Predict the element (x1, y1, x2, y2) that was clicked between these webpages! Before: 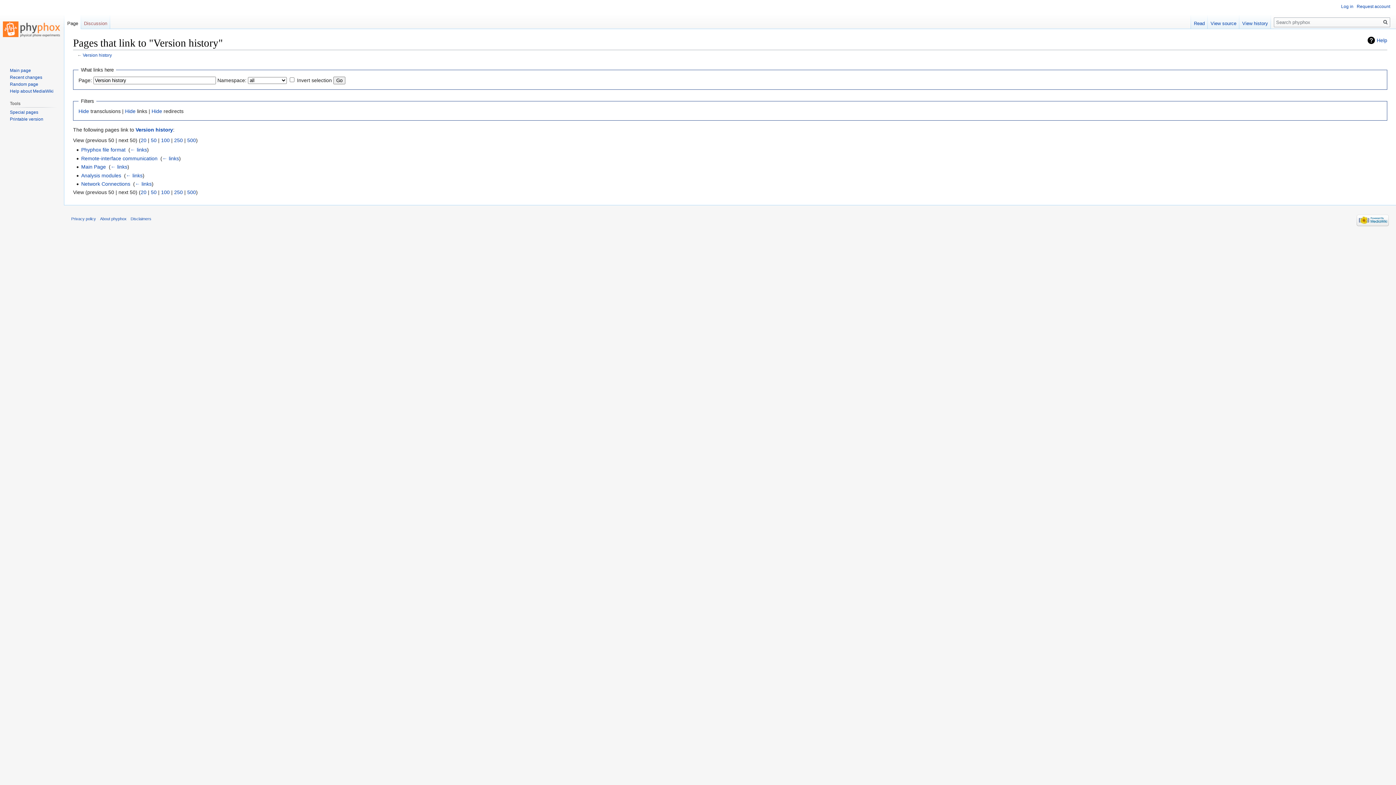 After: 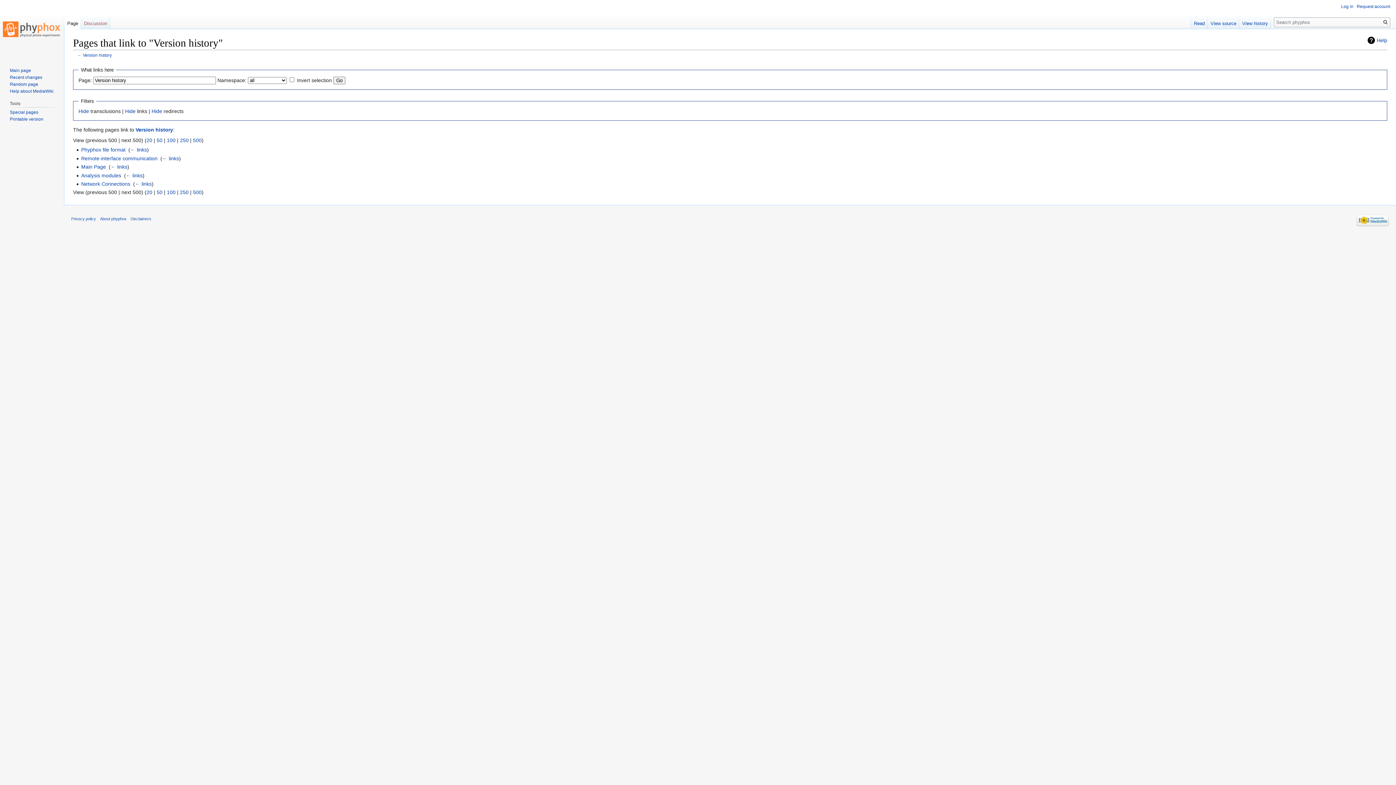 Action: bbox: (187, 137, 196, 143) label: 500